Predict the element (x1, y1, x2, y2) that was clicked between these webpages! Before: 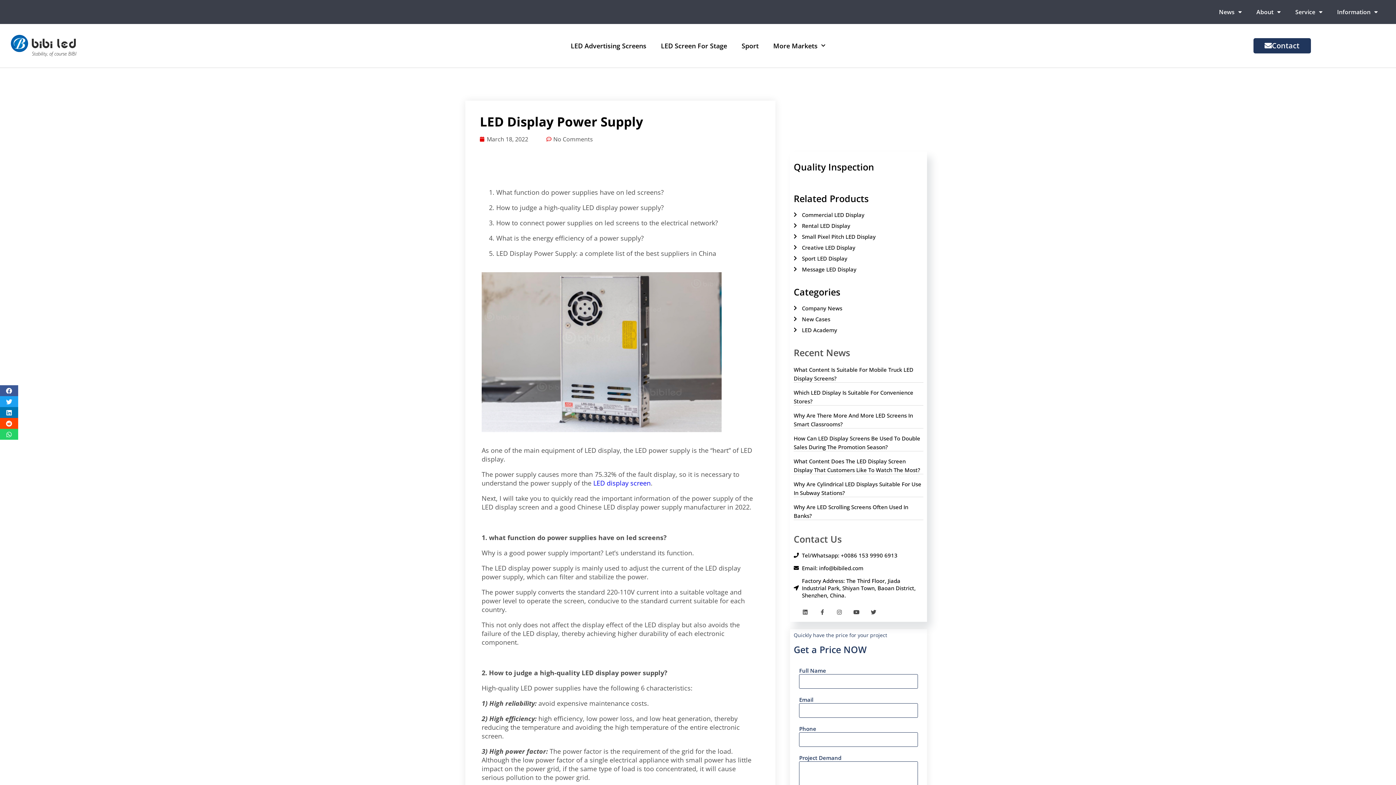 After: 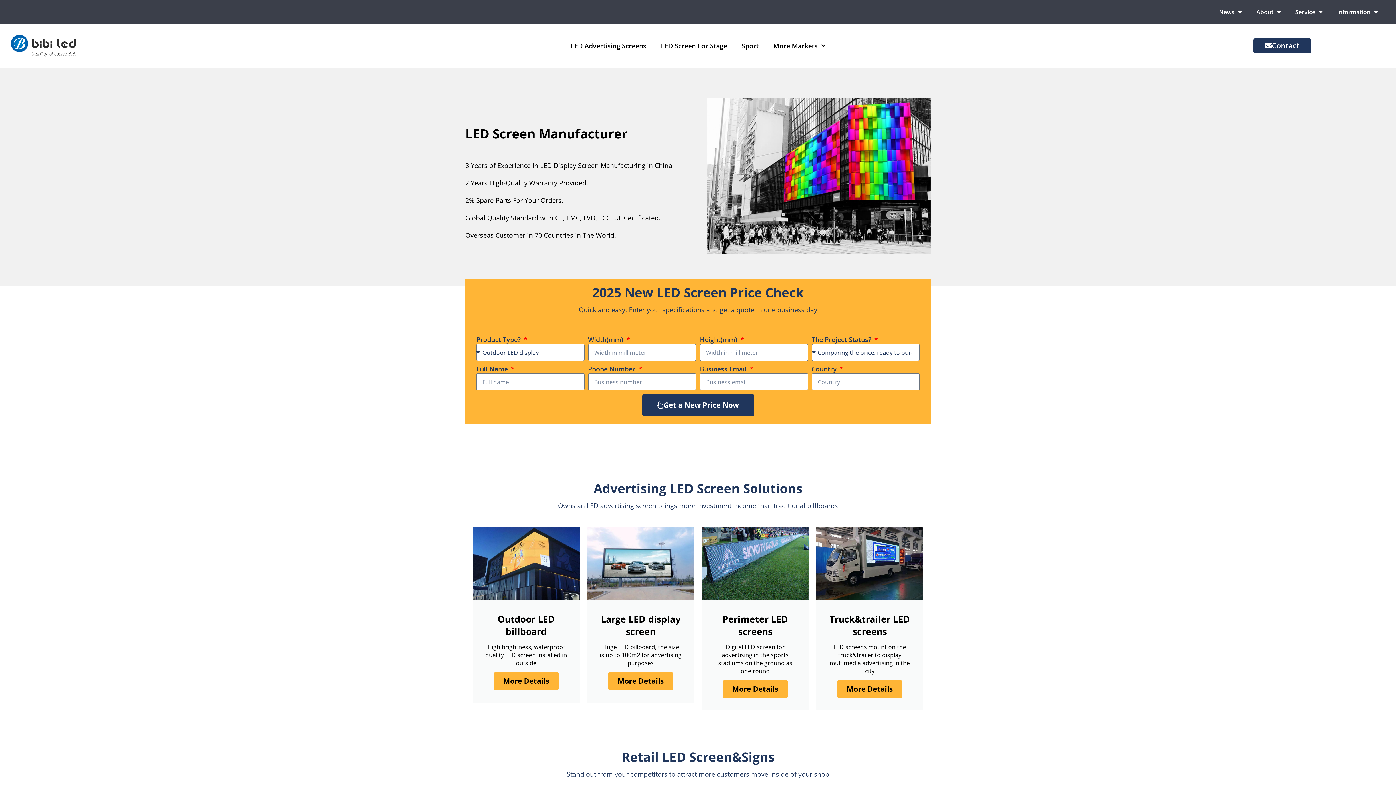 Action: label: March 18, 2022 bbox: (480, 135, 528, 143)